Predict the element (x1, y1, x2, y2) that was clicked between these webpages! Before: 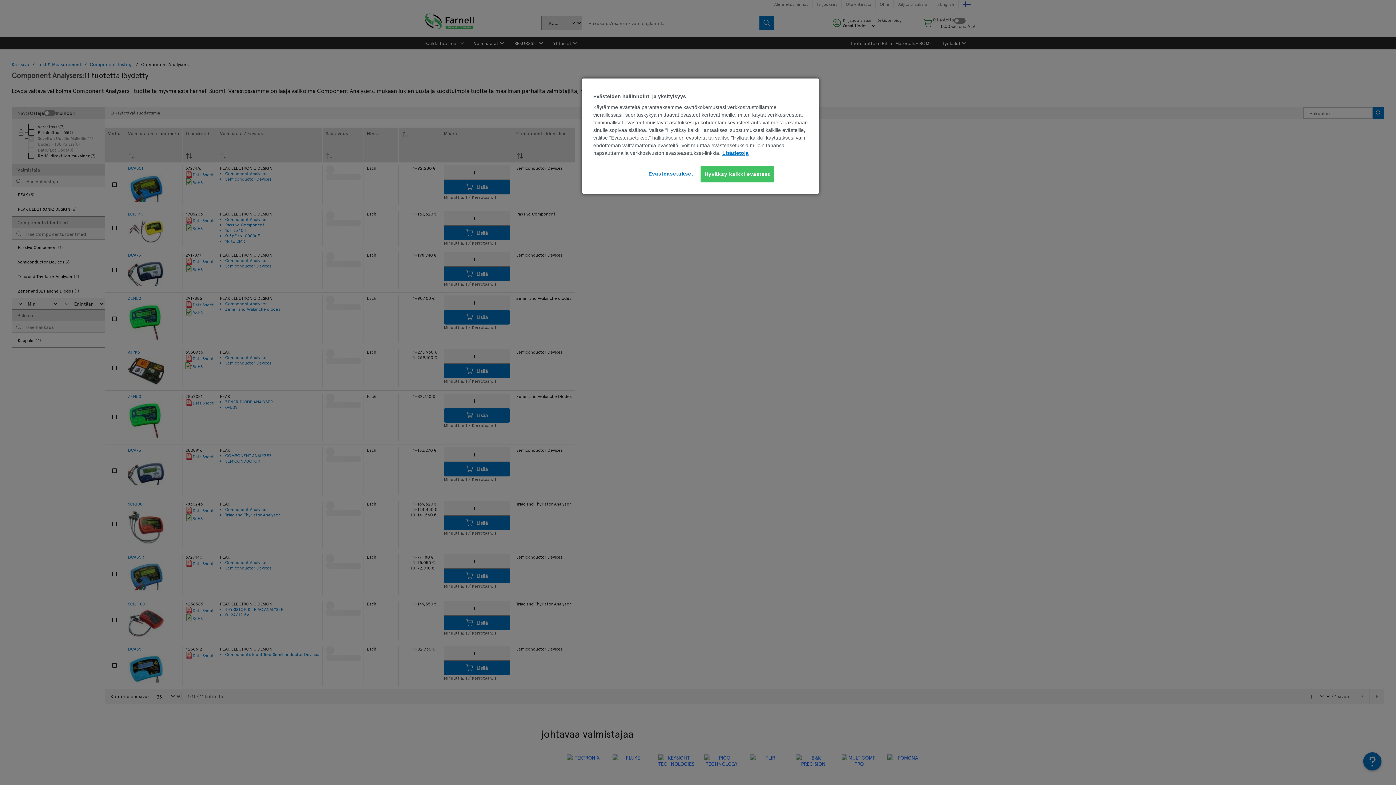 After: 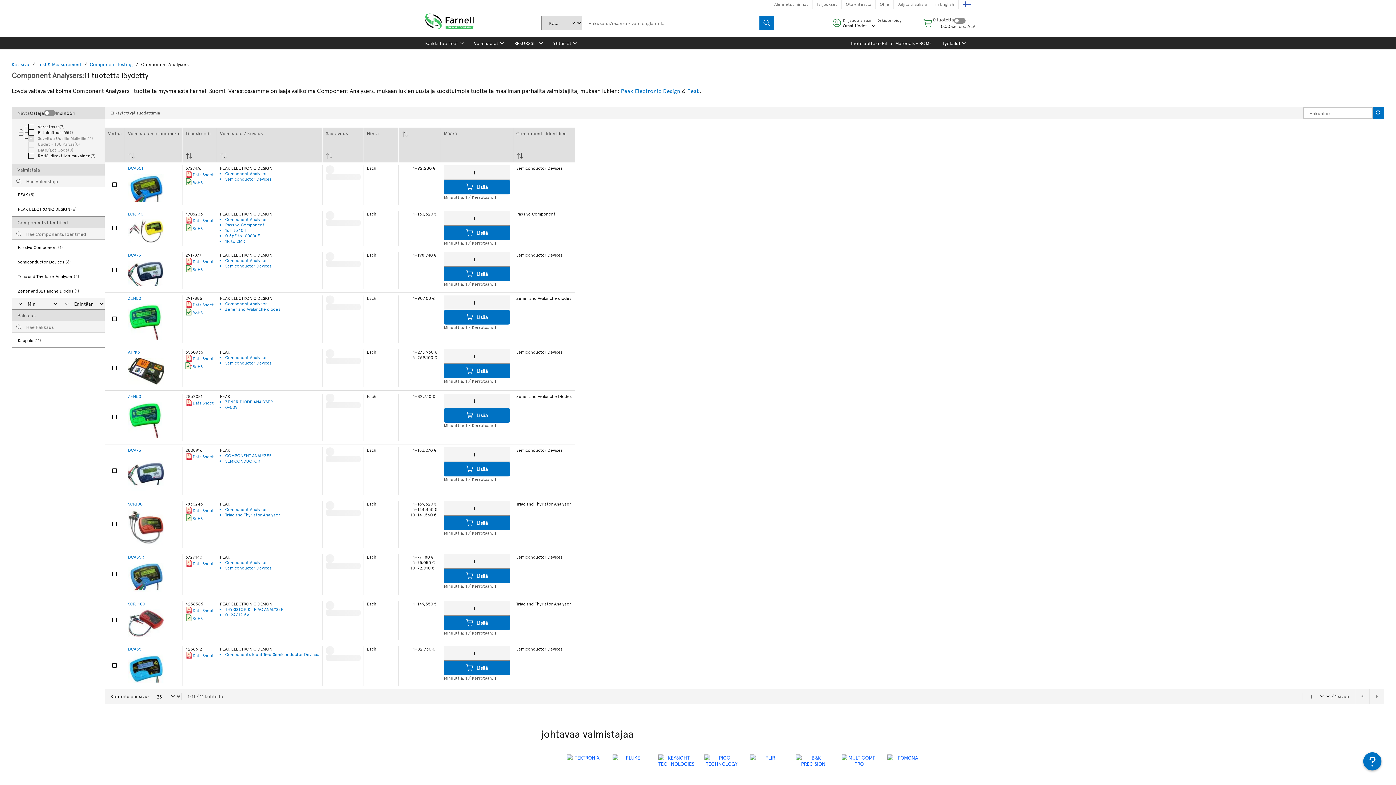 Action: bbox: (700, 166, 774, 182) label: Hyväksy kaikki evästeet